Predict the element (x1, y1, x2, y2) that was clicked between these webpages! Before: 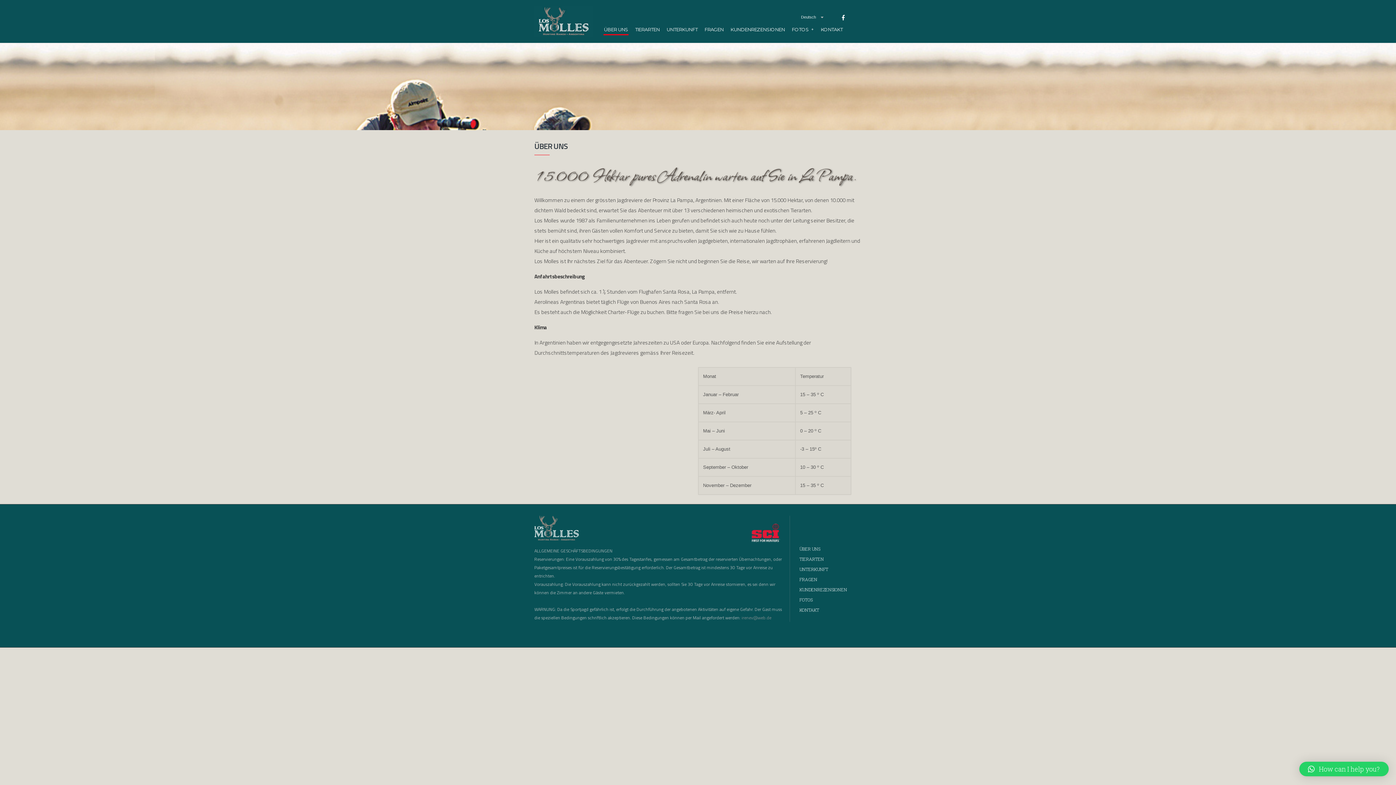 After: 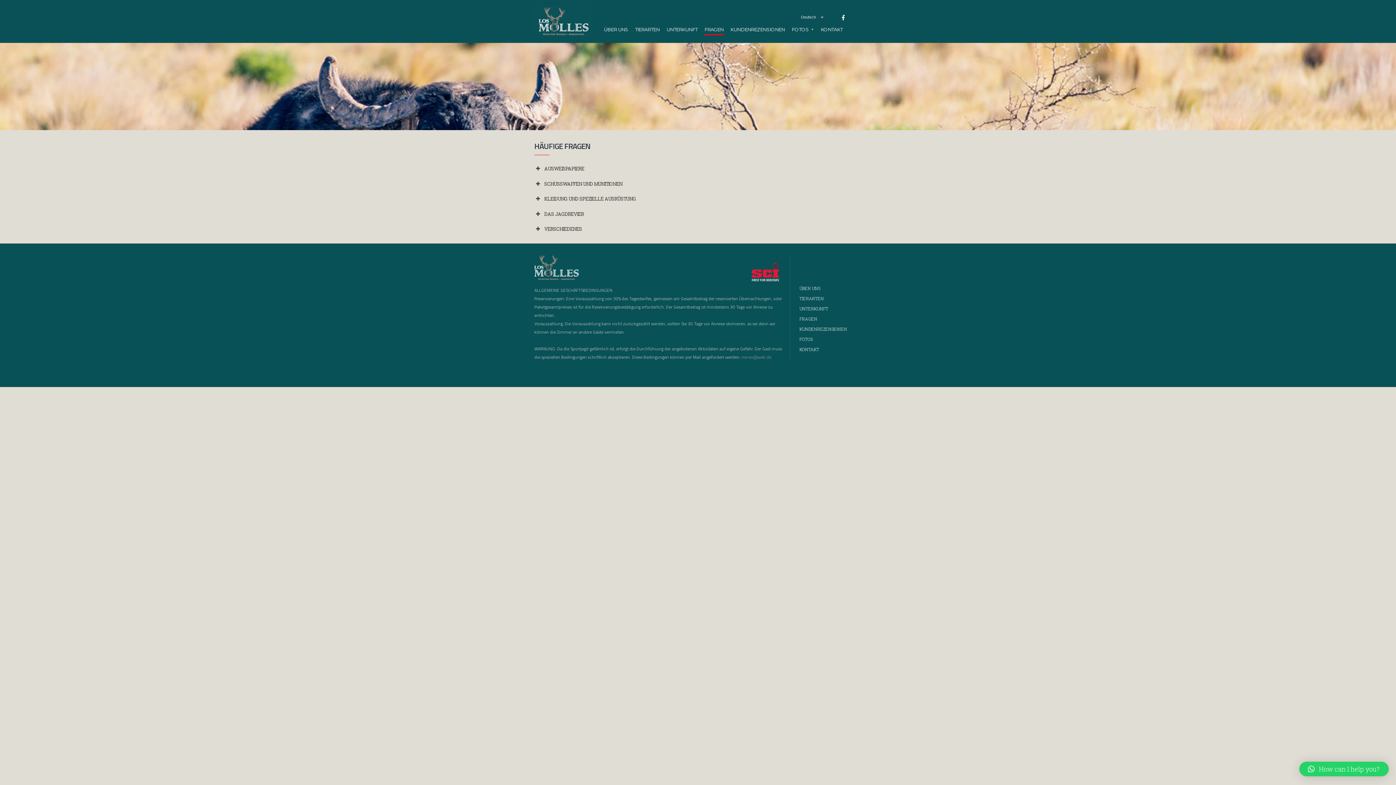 Action: bbox: (704, 24, 724, 35) label: FRAGEN